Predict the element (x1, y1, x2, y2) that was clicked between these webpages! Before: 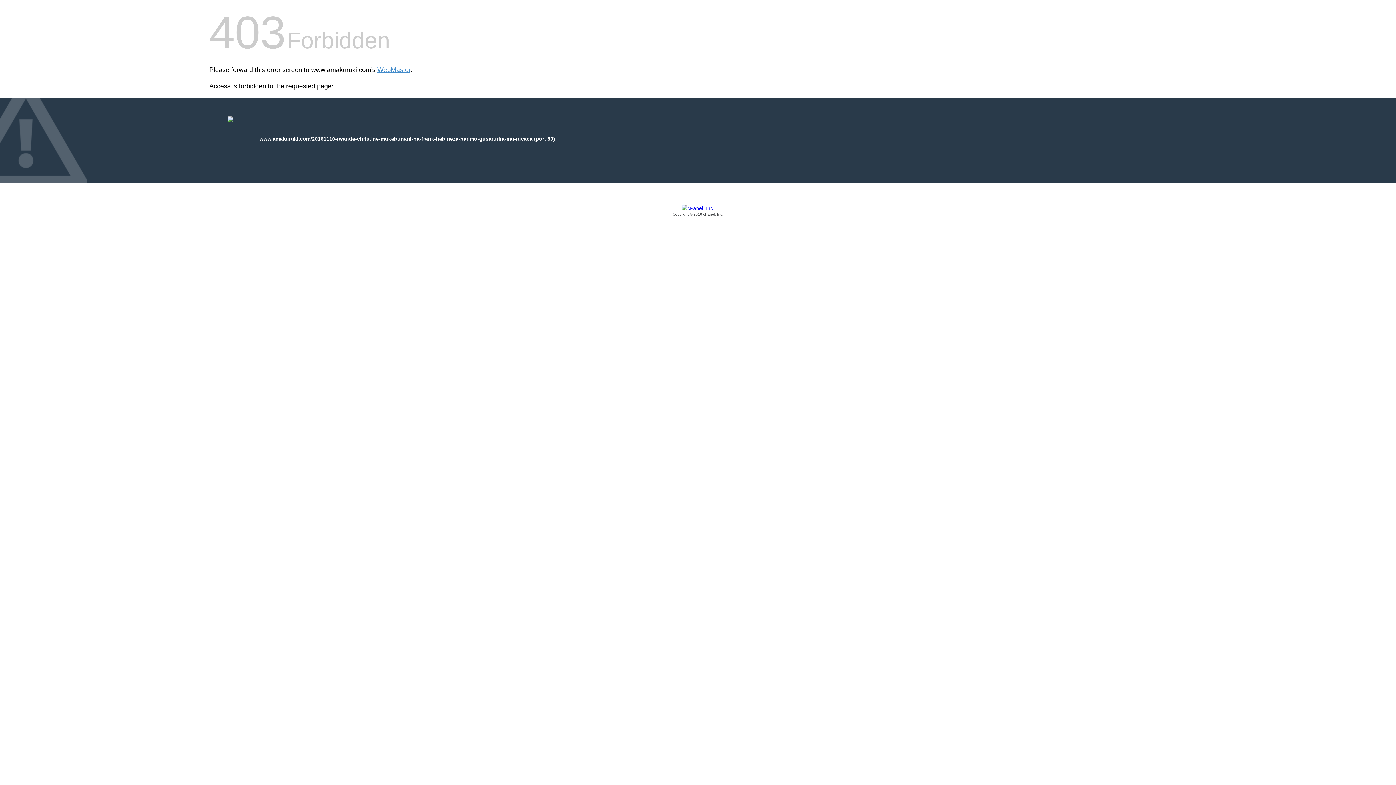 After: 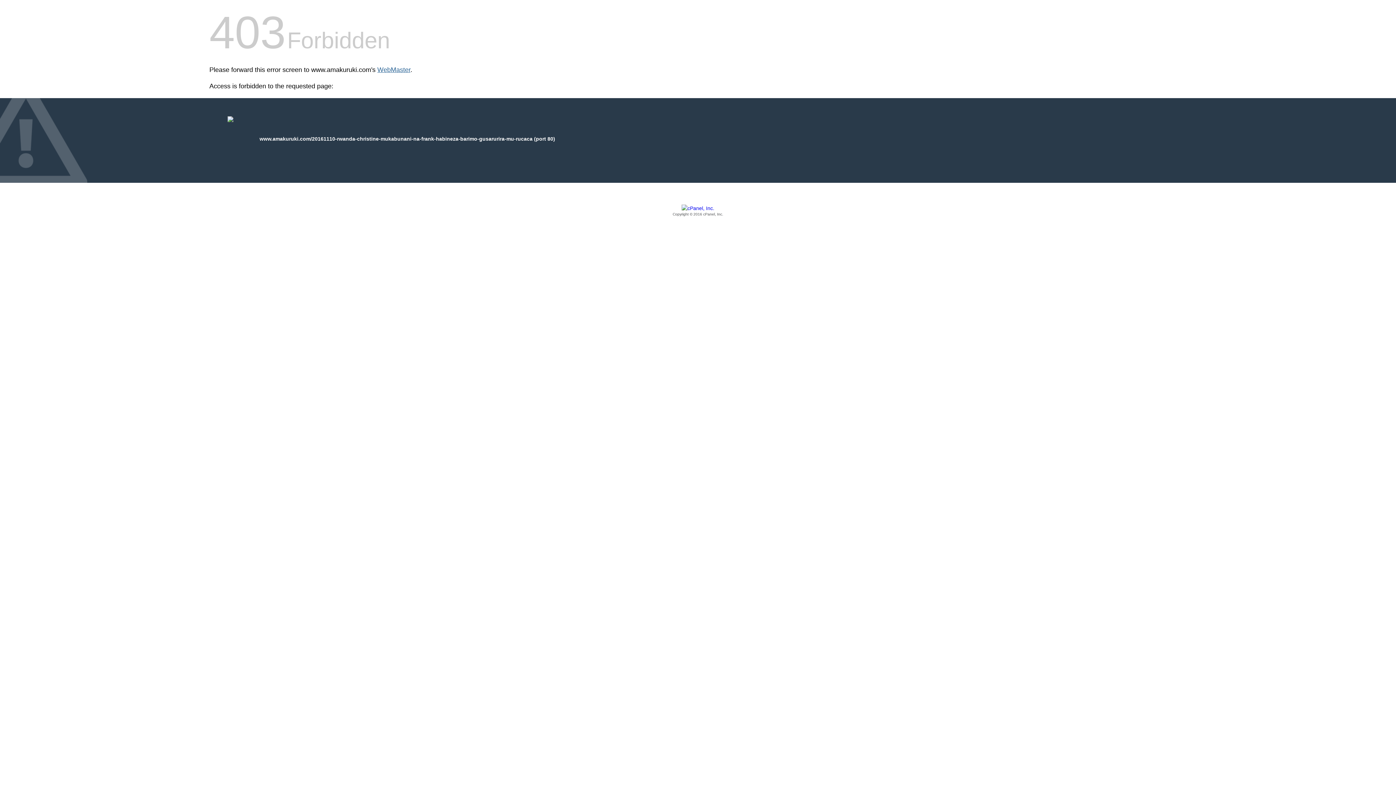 Action: label: WebMaster bbox: (377, 66, 410, 73)